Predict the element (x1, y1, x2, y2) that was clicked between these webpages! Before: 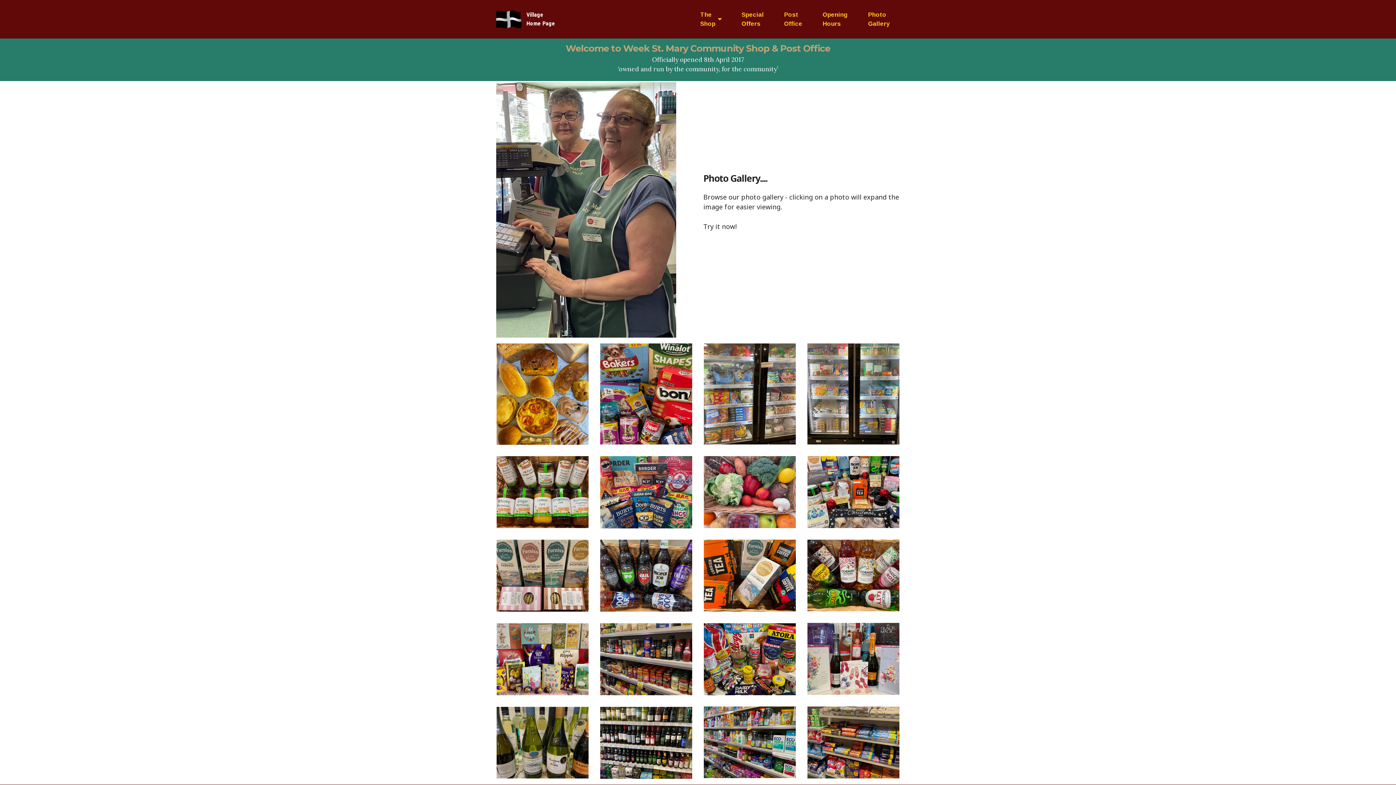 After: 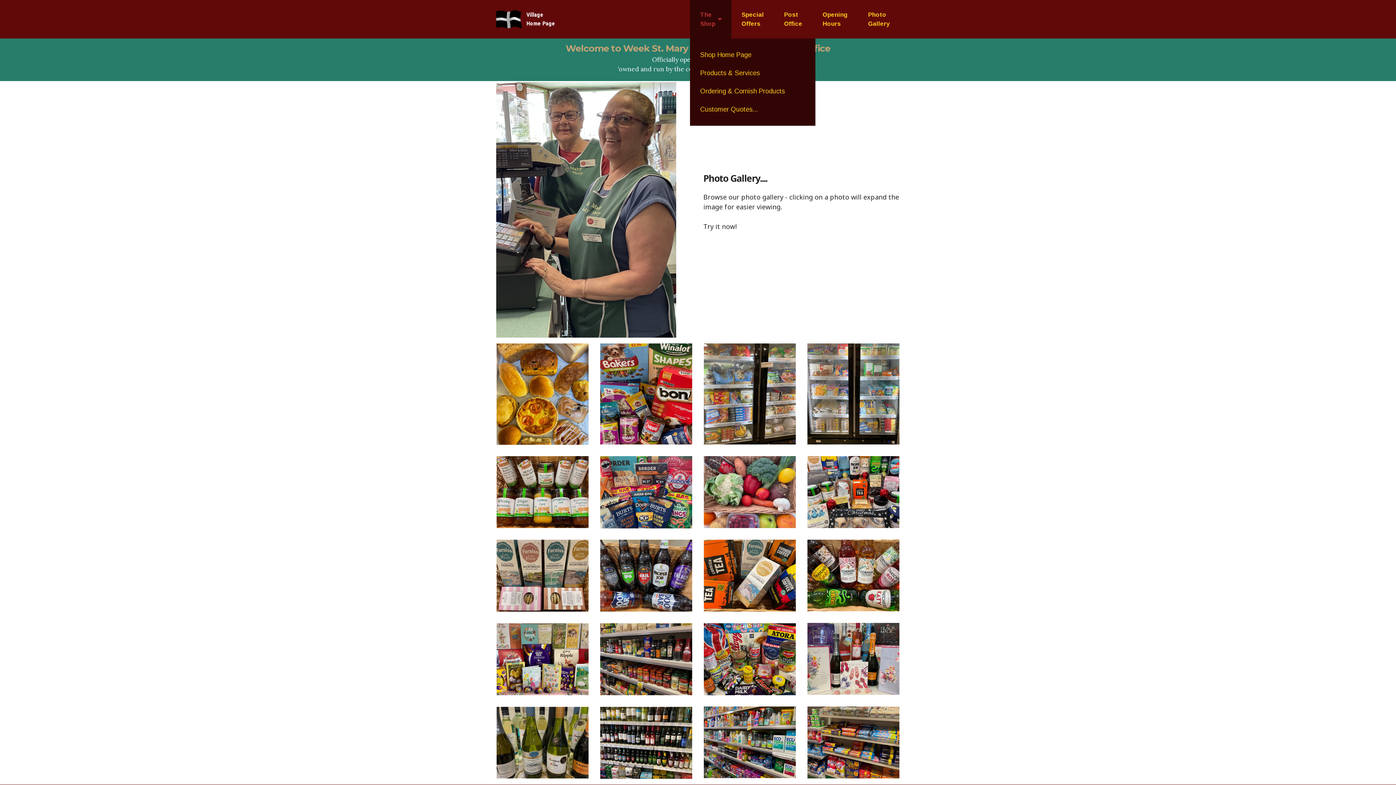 Action: bbox: (700, 10, 715, 28) label: The
Shop
